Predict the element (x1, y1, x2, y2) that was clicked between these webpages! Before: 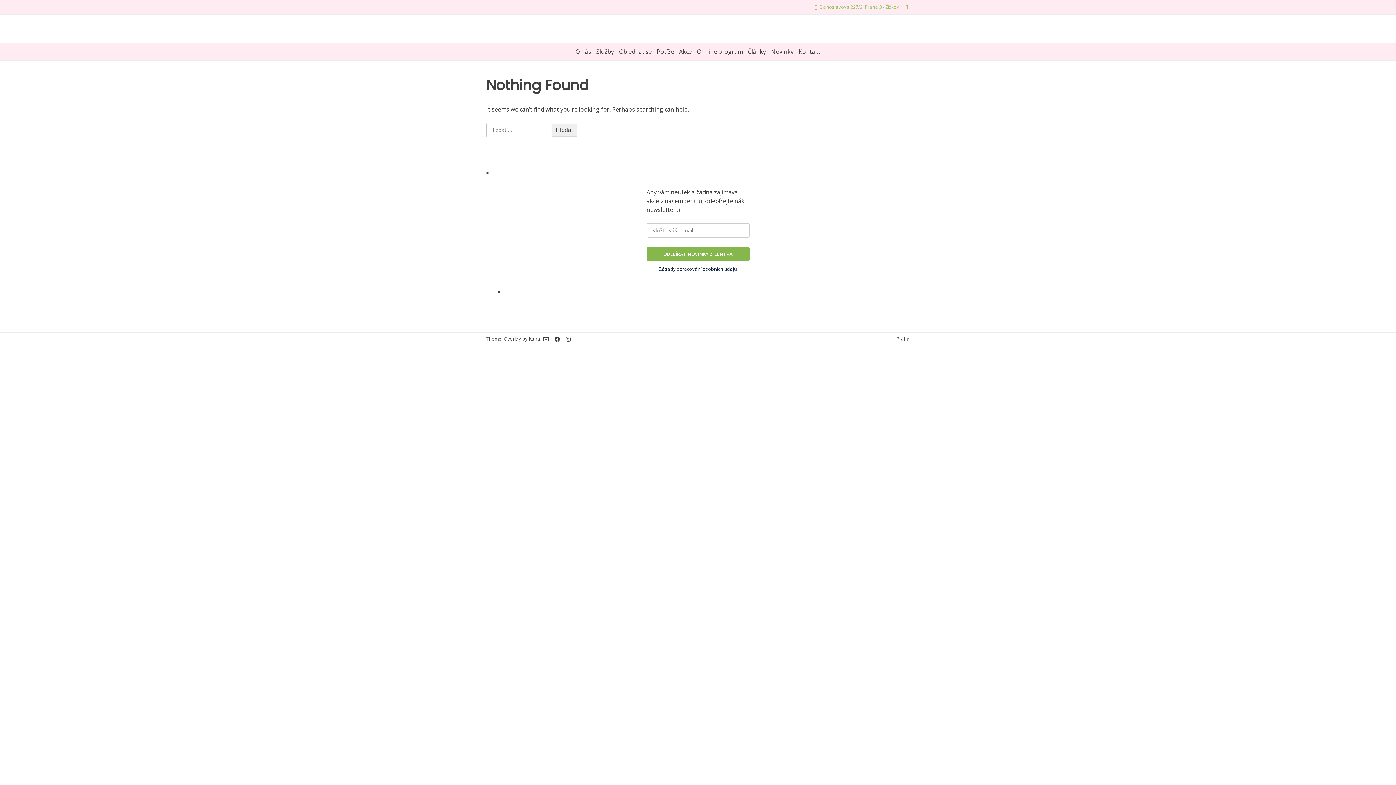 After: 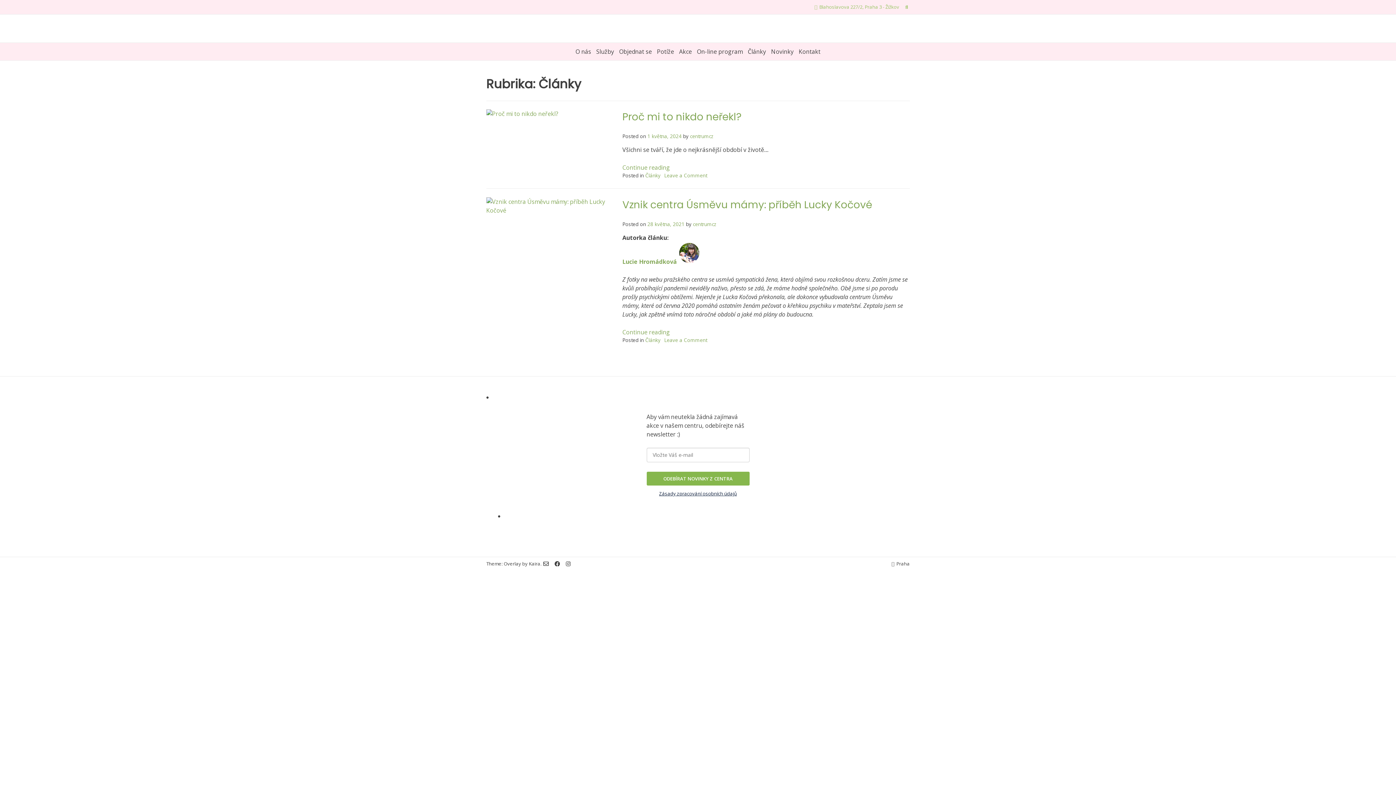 Action: bbox: (745, 42, 768, 60) label: Články